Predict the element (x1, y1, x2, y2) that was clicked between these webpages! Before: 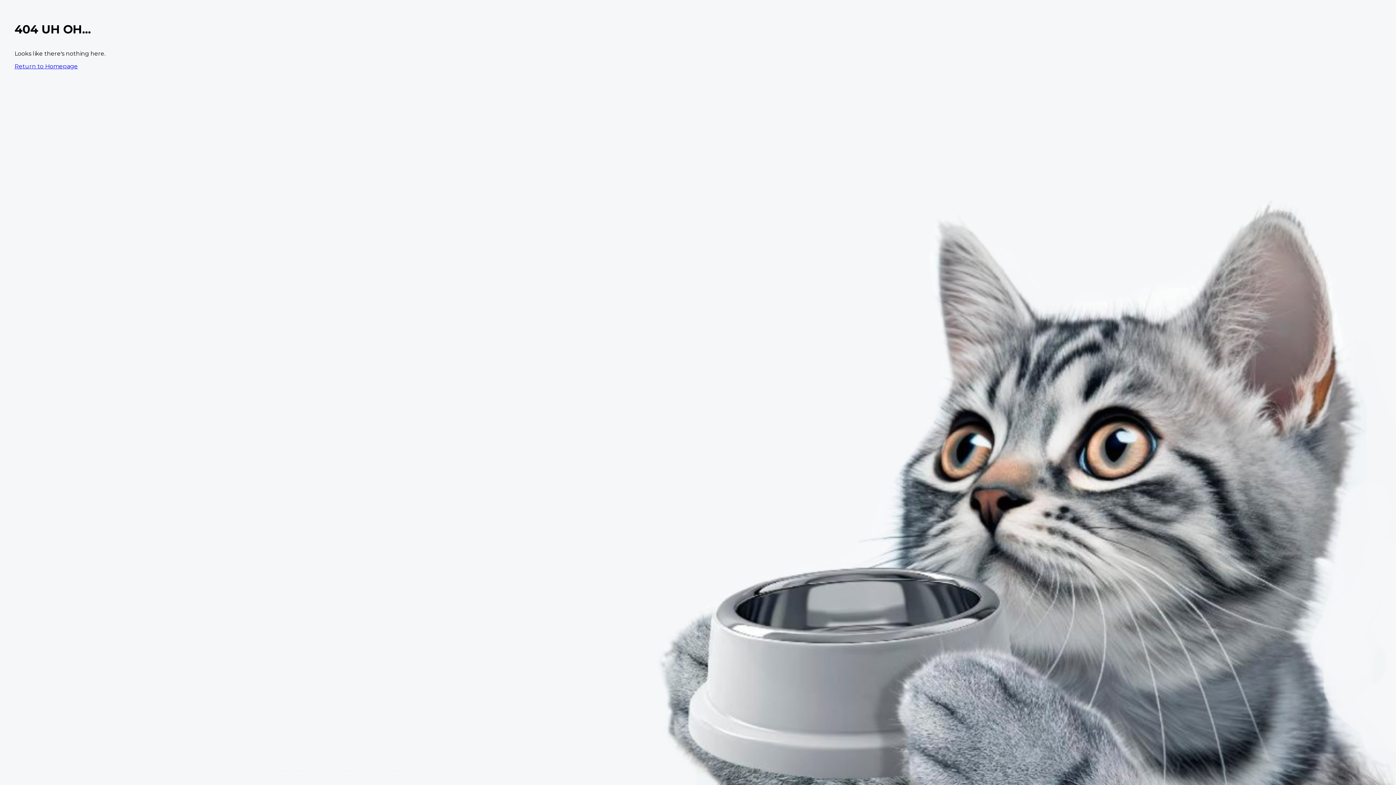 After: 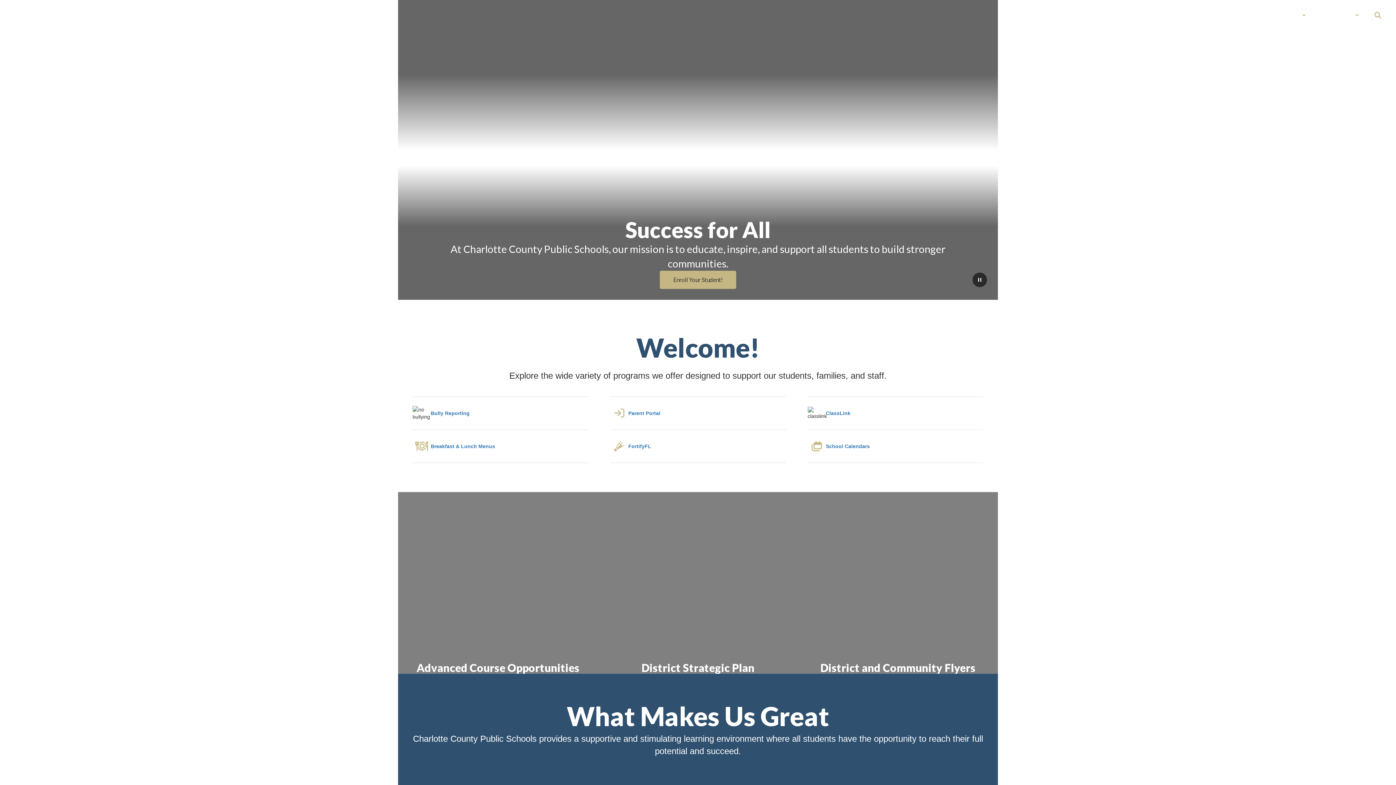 Action: bbox: (14, 62, 77, 69) label: Return to Homepage